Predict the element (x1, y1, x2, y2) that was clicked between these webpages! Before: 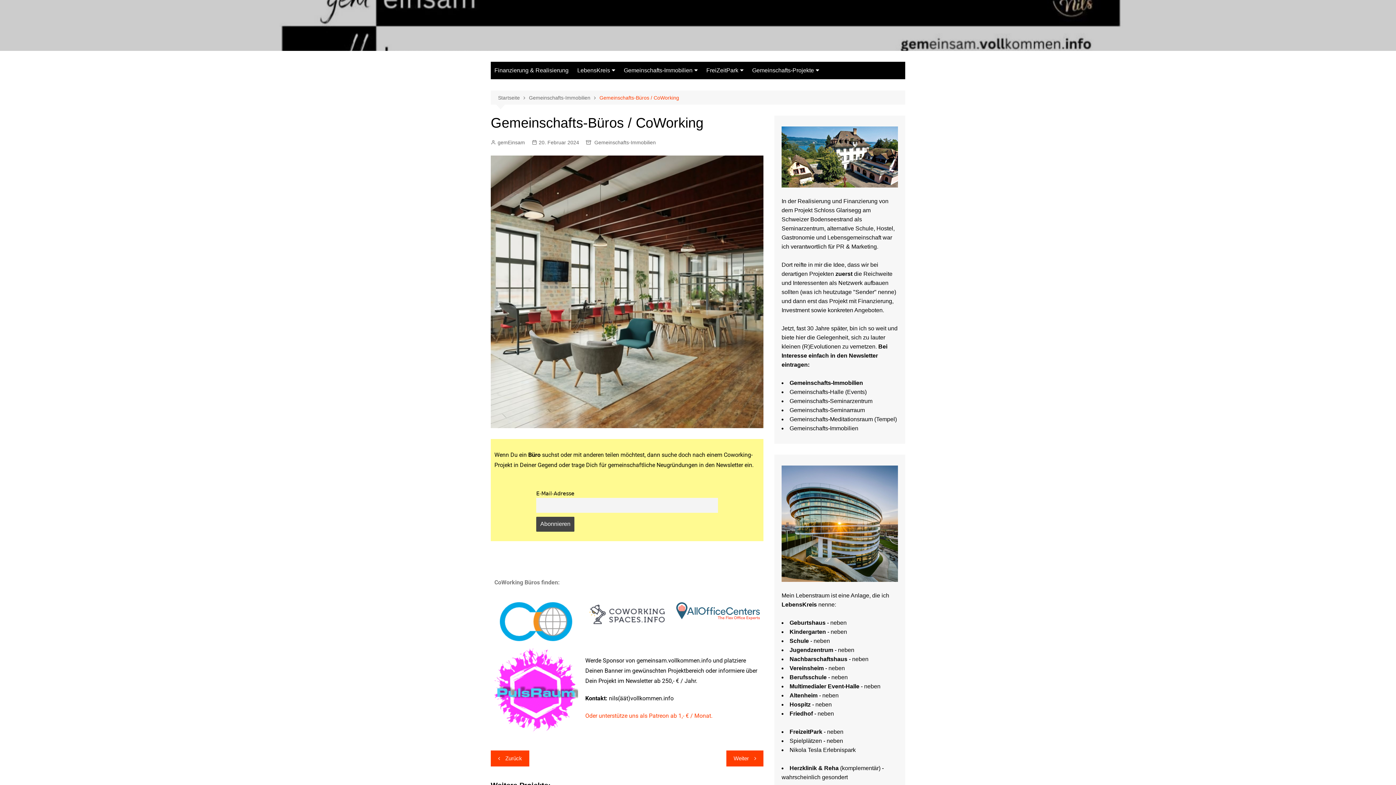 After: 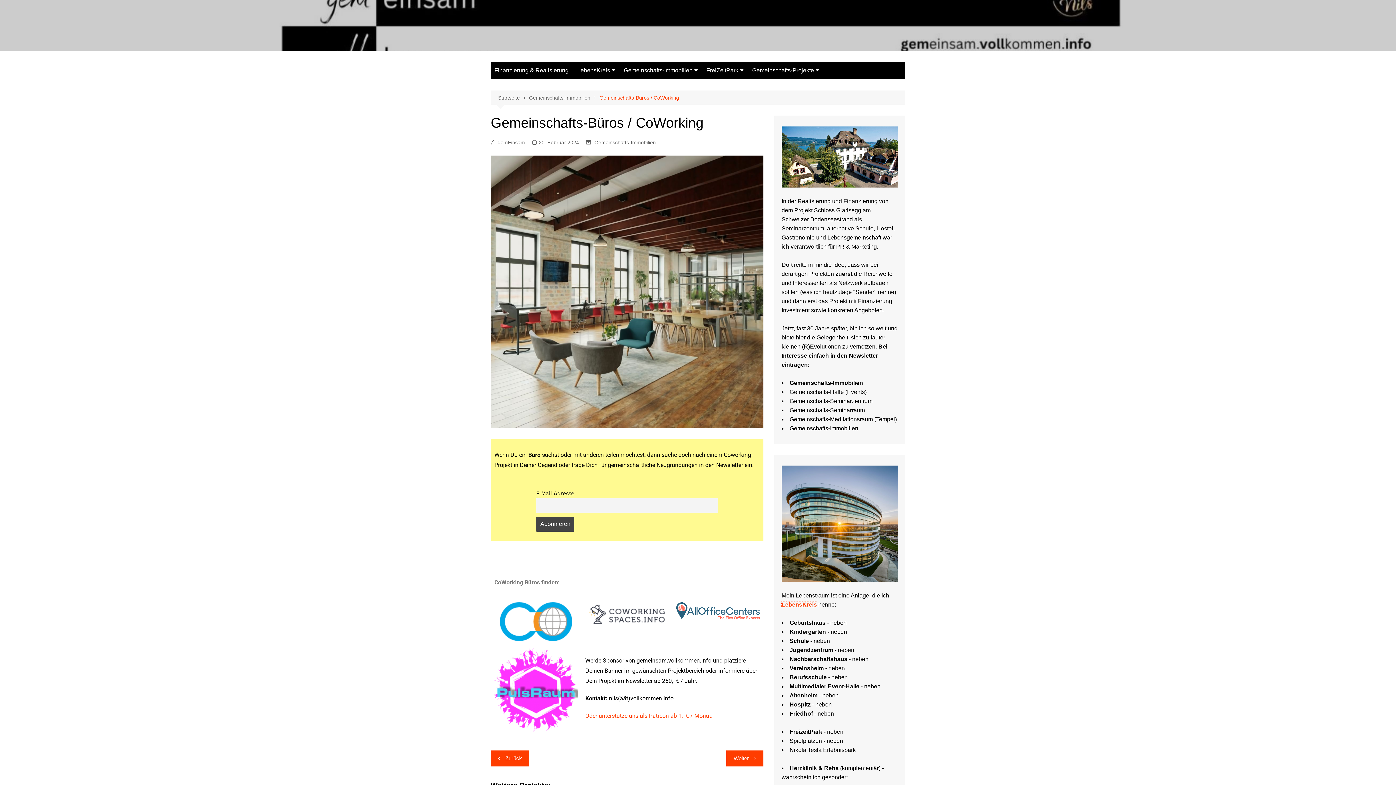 Action: label: LebensKreis bbox: (781, 601, 817, 608)